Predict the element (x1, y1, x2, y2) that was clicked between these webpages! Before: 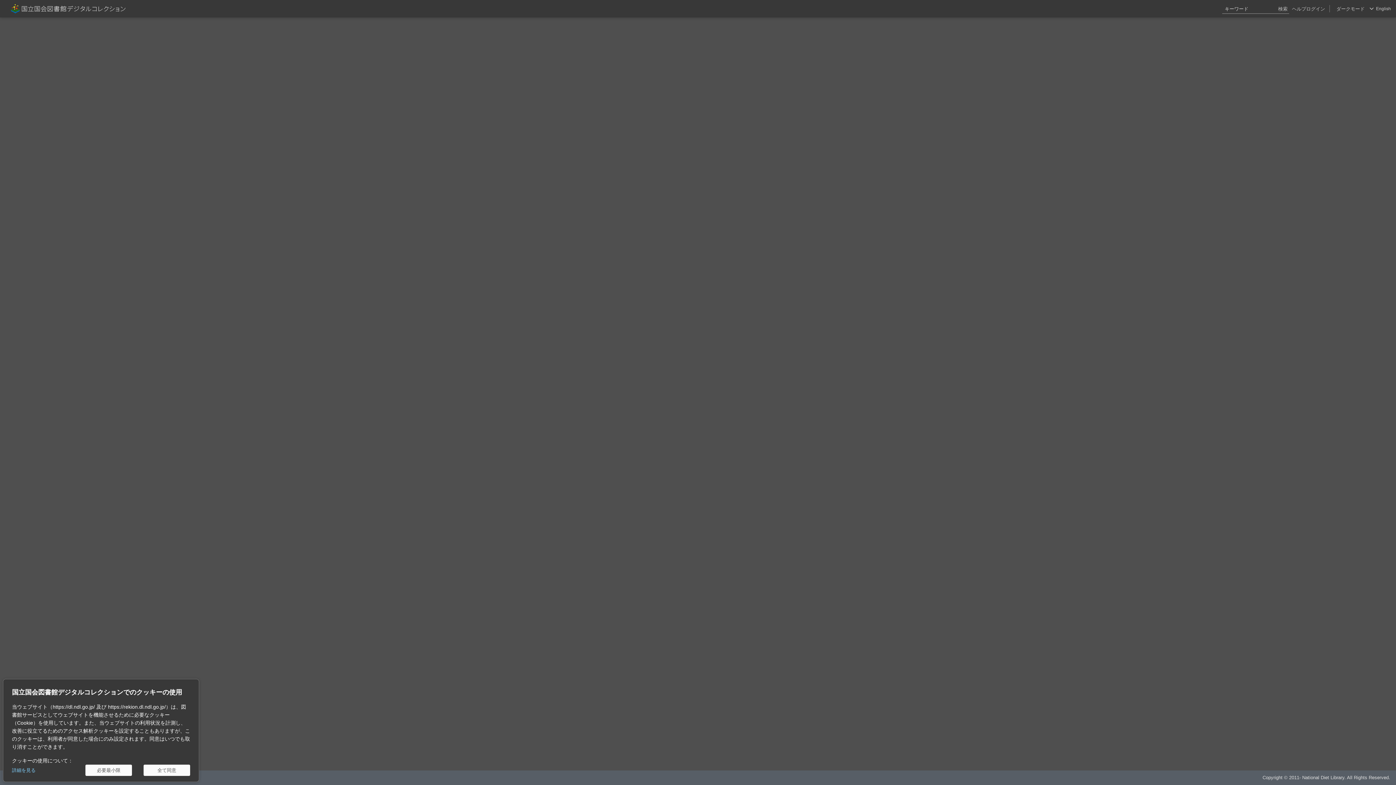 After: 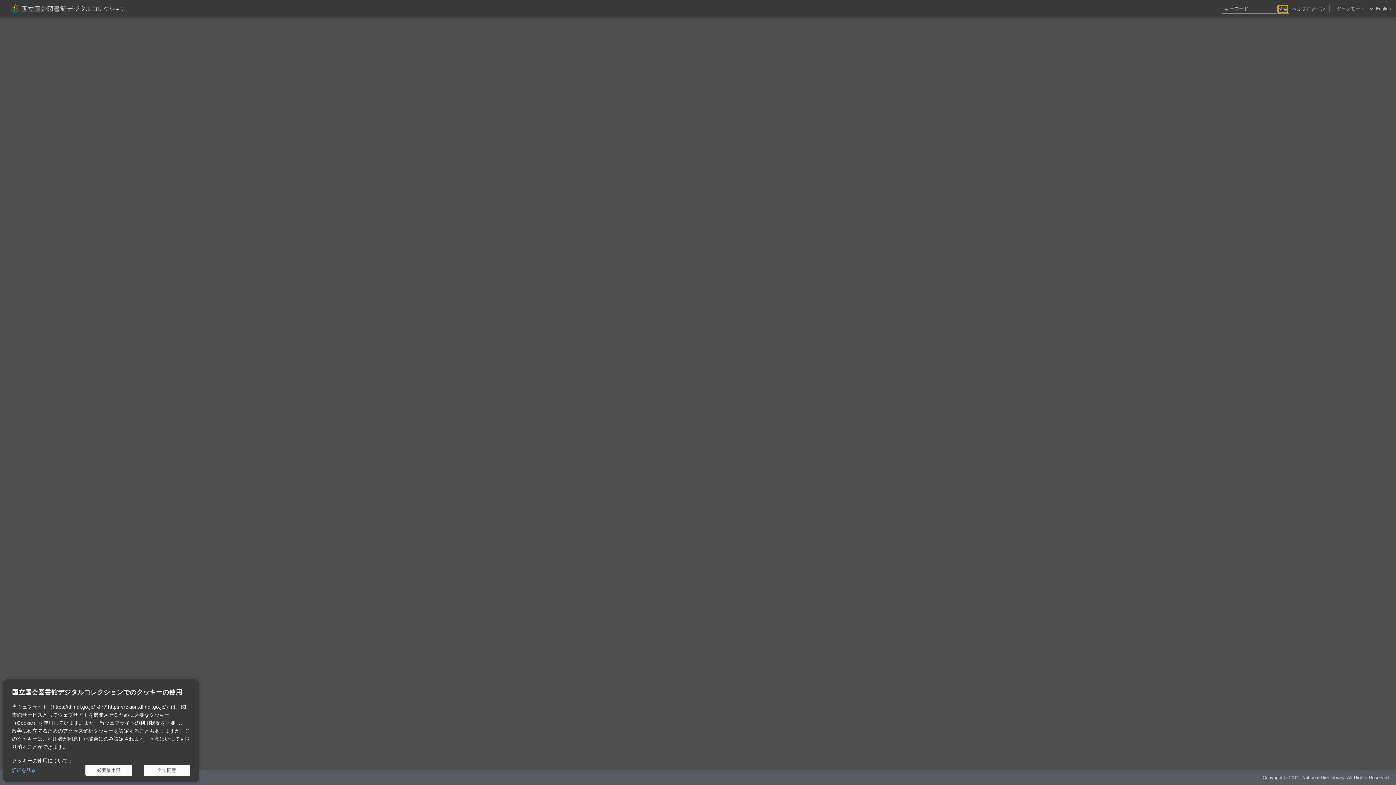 Action: label: 検索 bbox: (1278, 5, 1288, 12)